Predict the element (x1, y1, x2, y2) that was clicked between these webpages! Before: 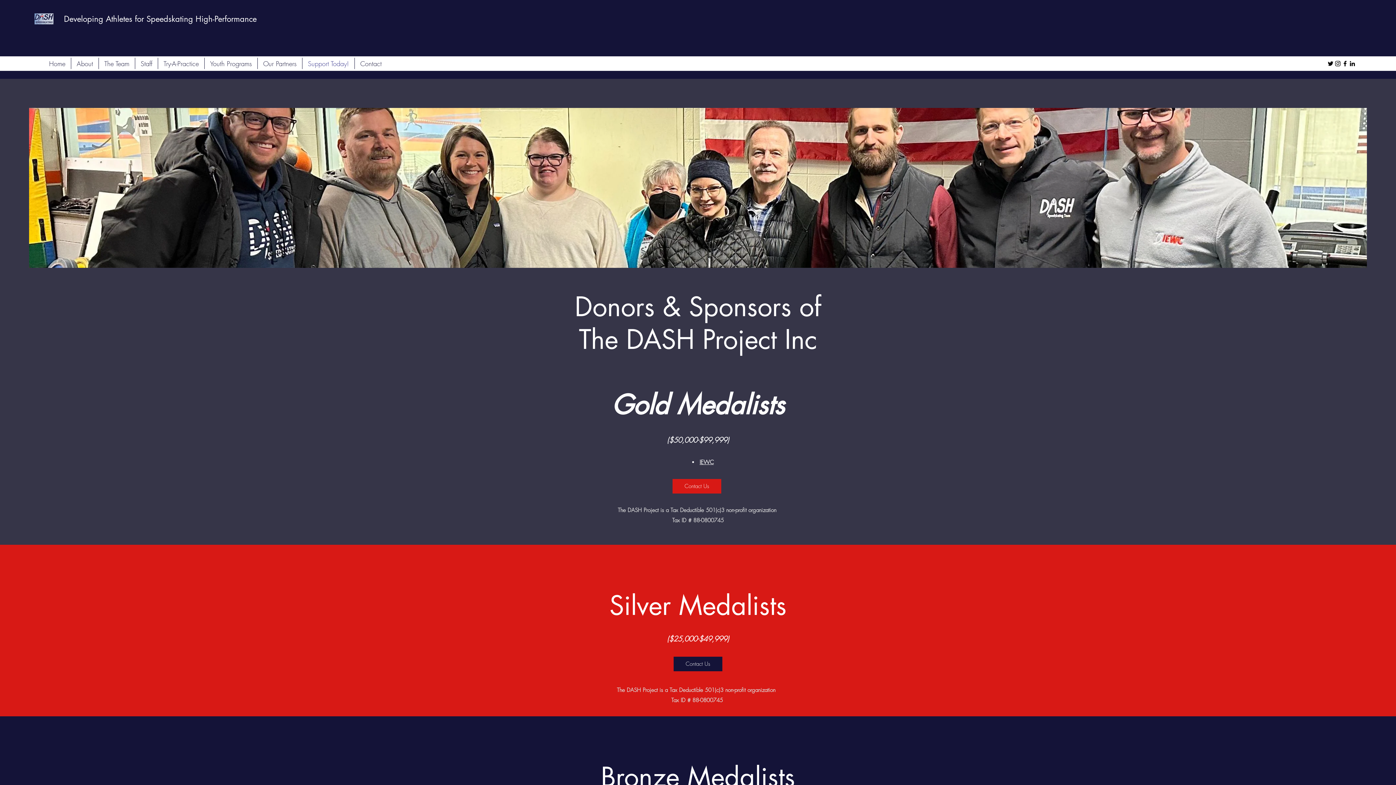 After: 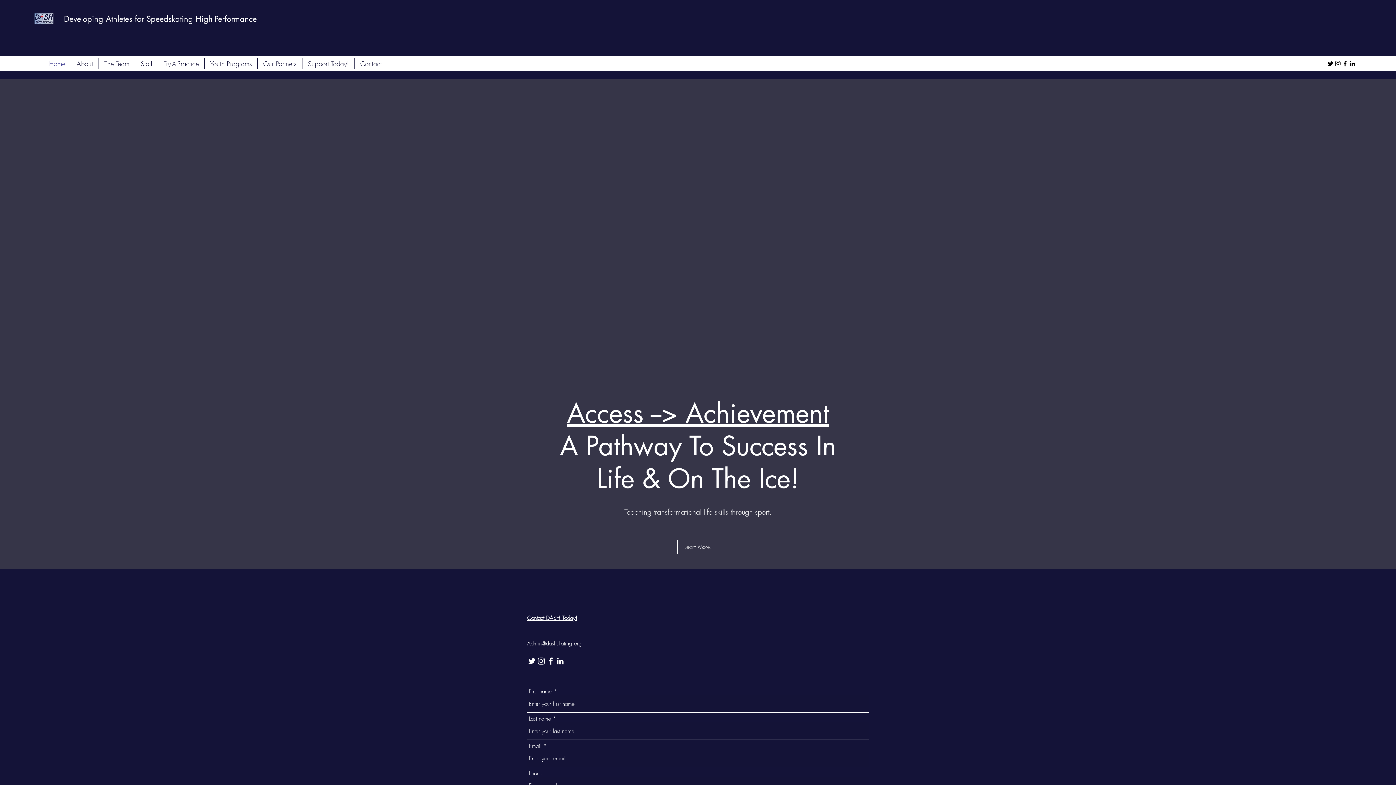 Action: bbox: (43, 57, 70, 69) label: Home